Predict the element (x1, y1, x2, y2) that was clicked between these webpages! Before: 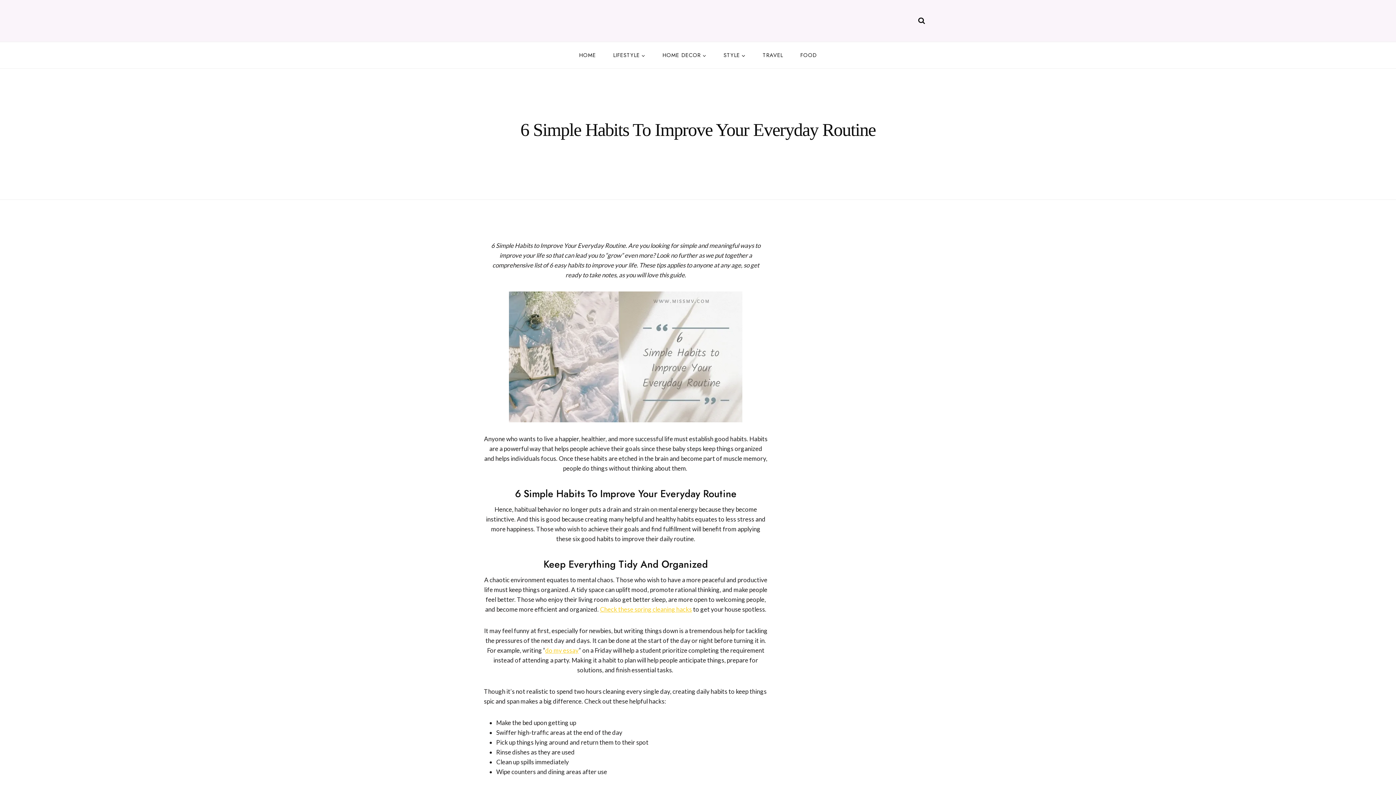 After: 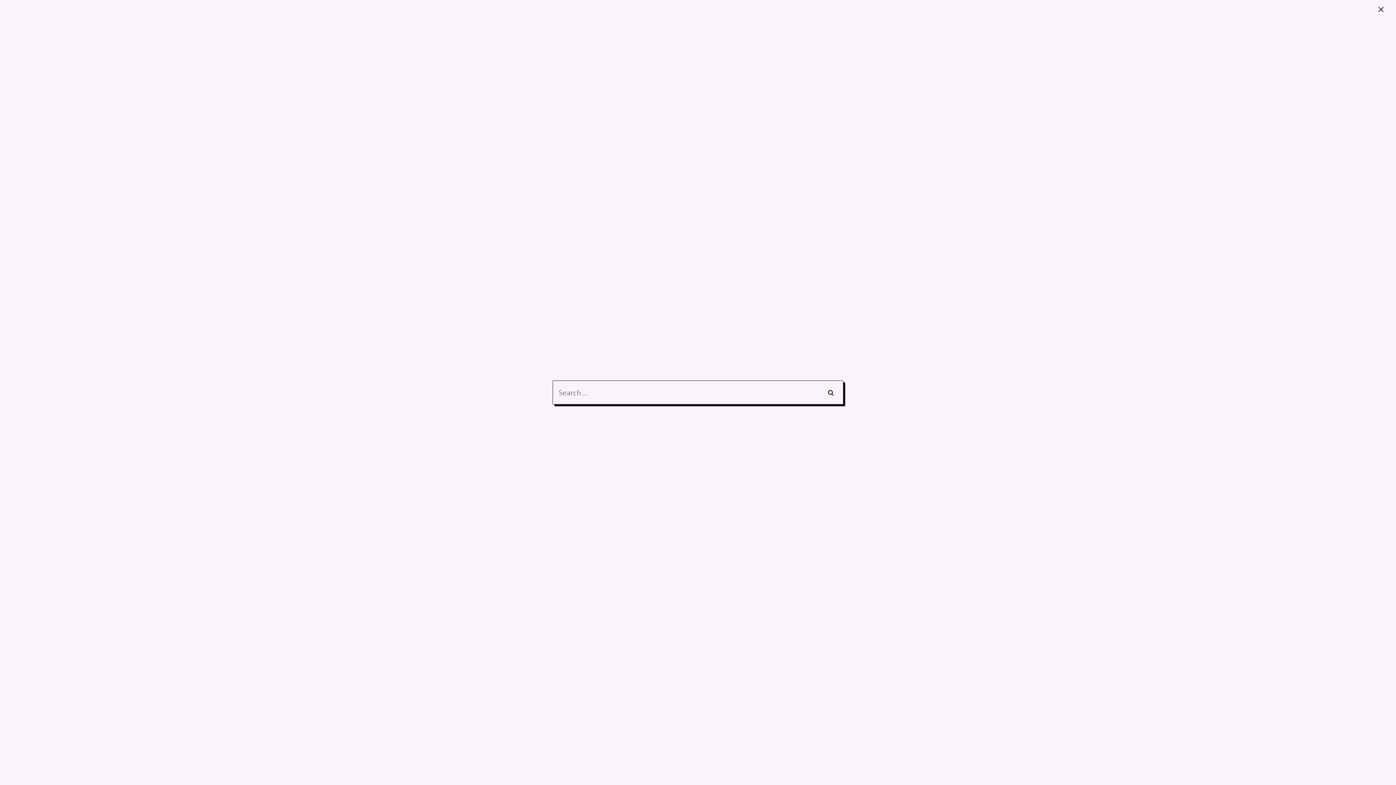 Action: bbox: (918, 17, 925, 24) label: View Search Form